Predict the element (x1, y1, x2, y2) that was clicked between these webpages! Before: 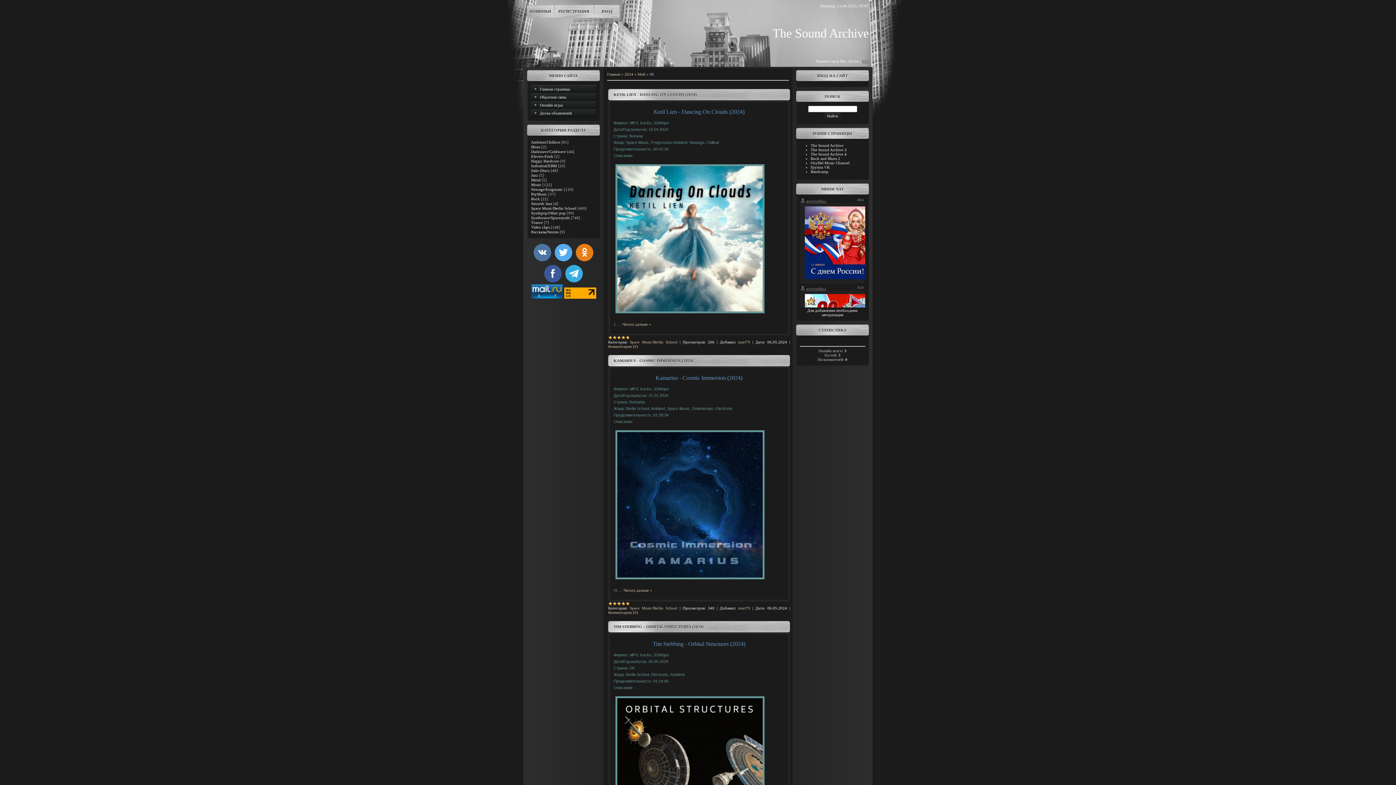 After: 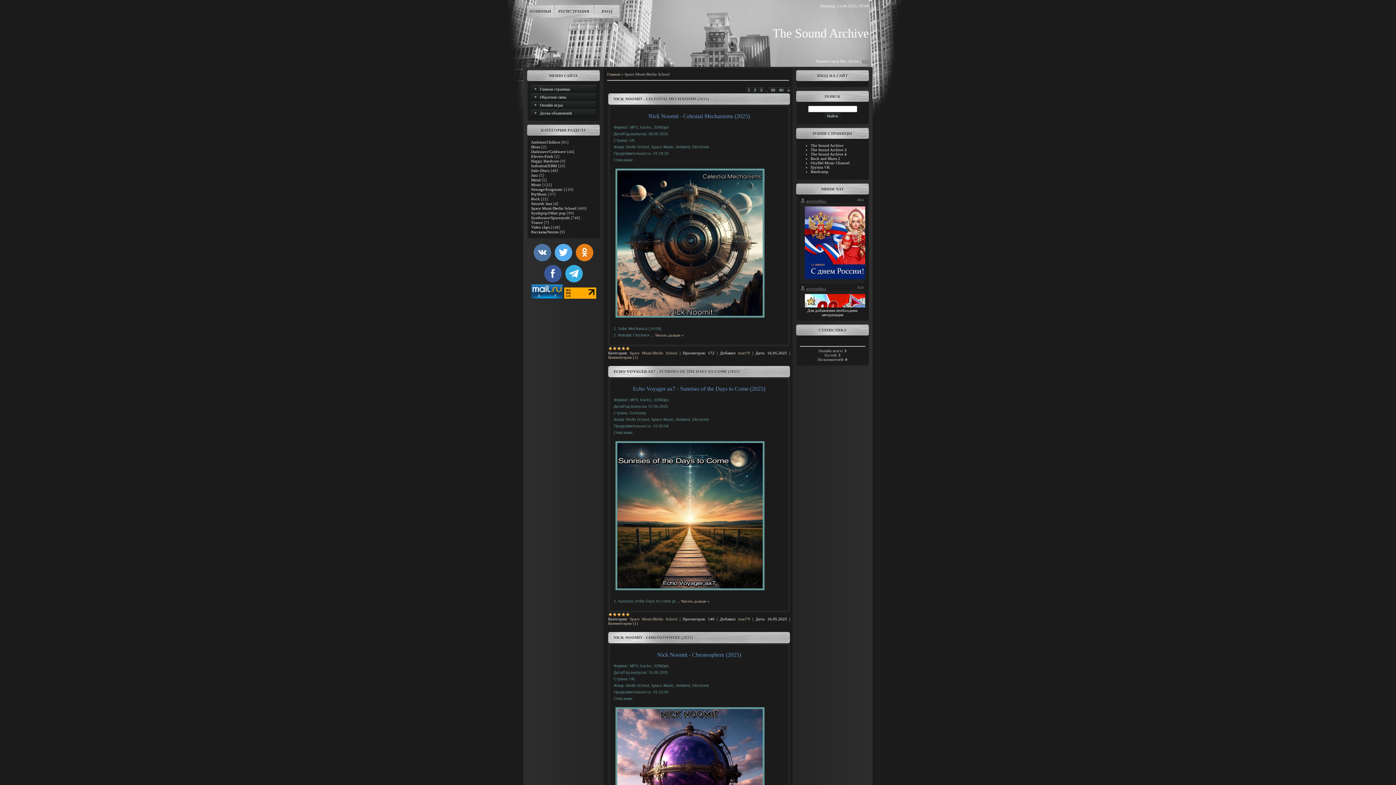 Action: bbox: (531, 206, 576, 210) label: Space Music/Berlin School